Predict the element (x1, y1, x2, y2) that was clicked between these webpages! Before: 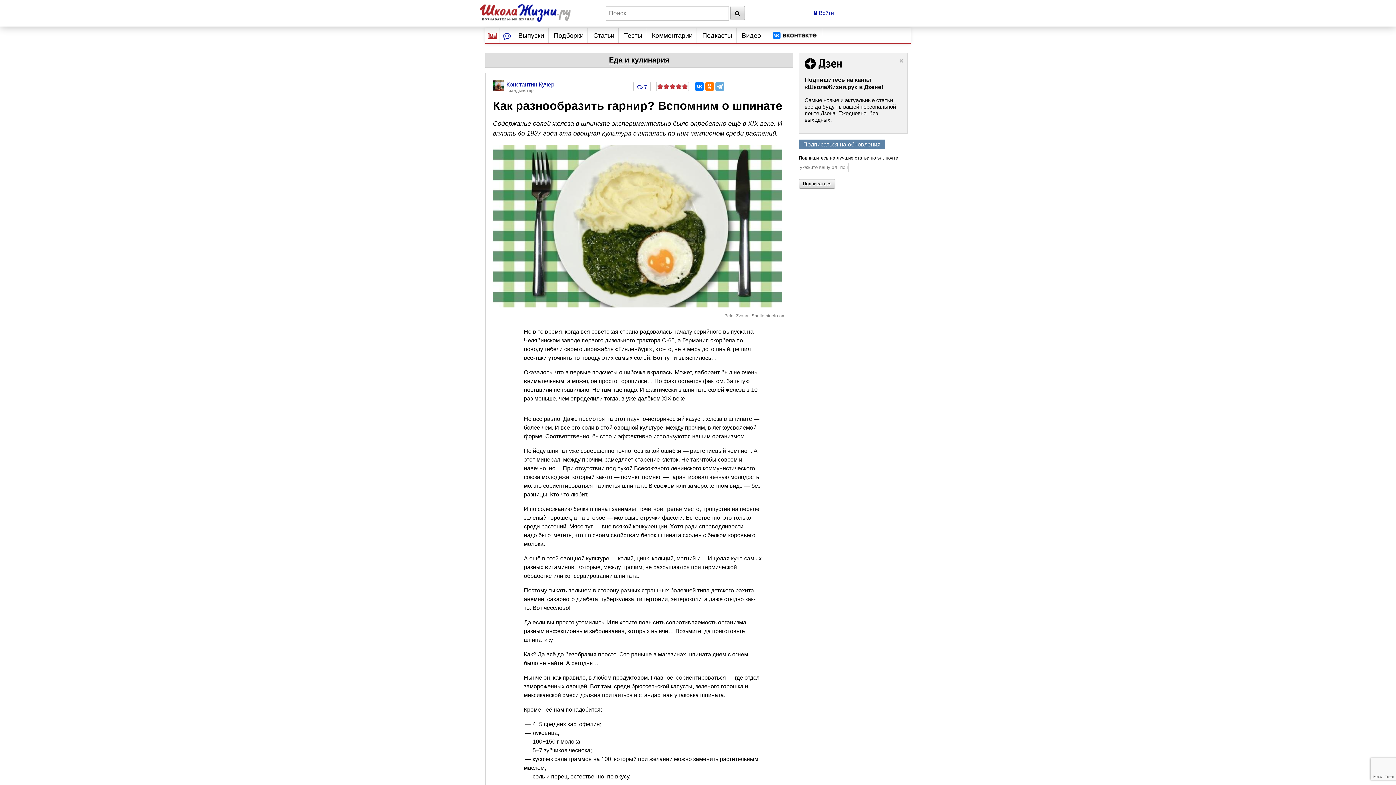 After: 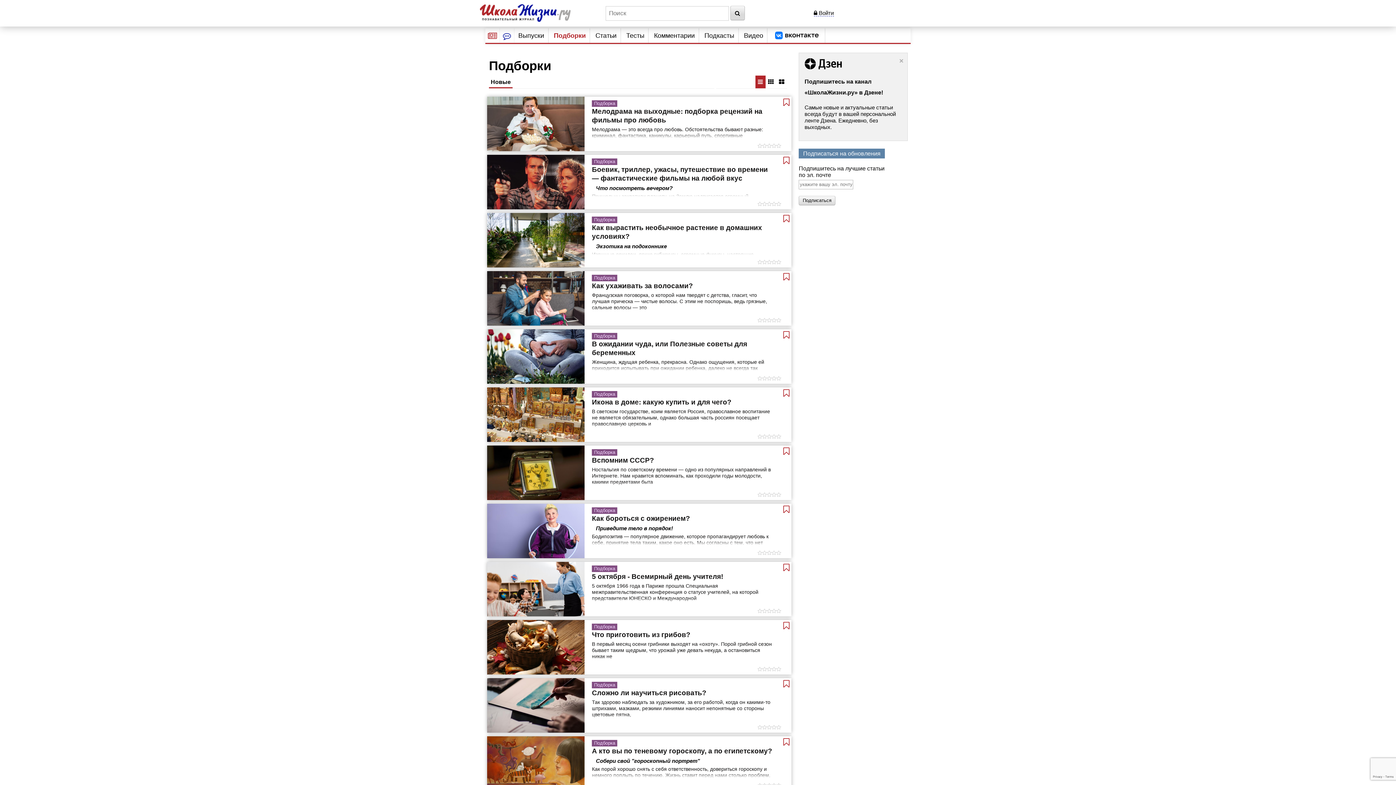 Action: bbox: (553, 28, 583, 42) label: Подборки